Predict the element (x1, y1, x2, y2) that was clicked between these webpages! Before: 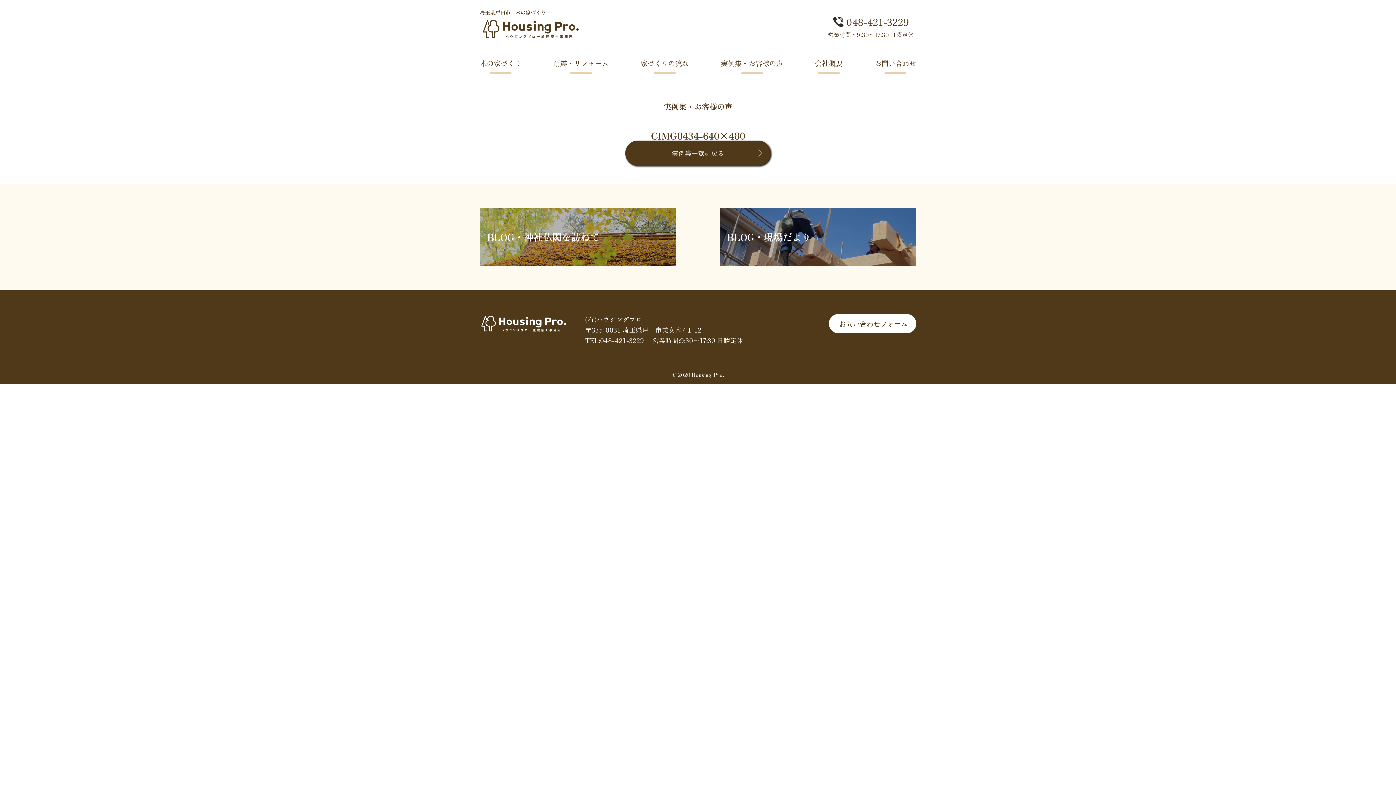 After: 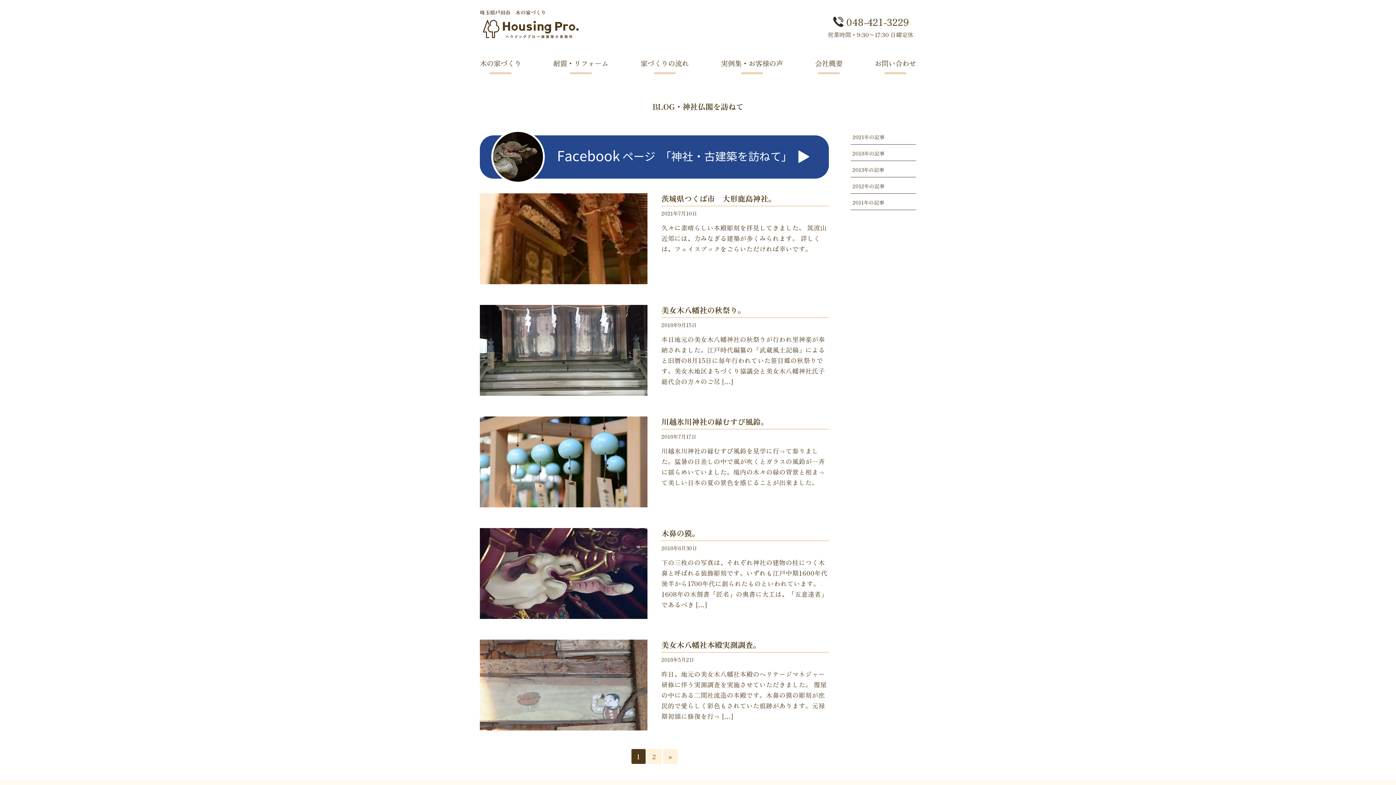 Action: label: BLOG・神社仏閣を訪ねて bbox: (480, 207, 676, 266)